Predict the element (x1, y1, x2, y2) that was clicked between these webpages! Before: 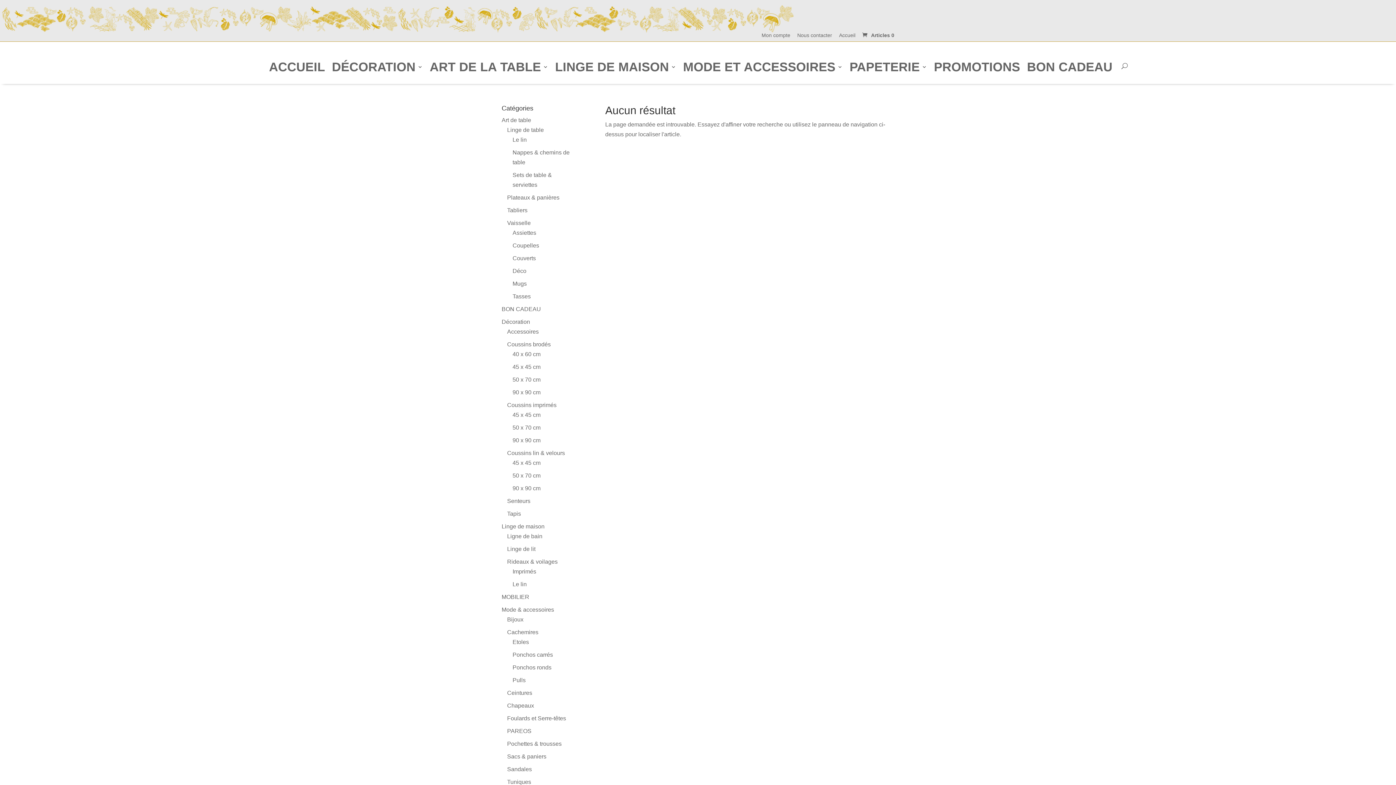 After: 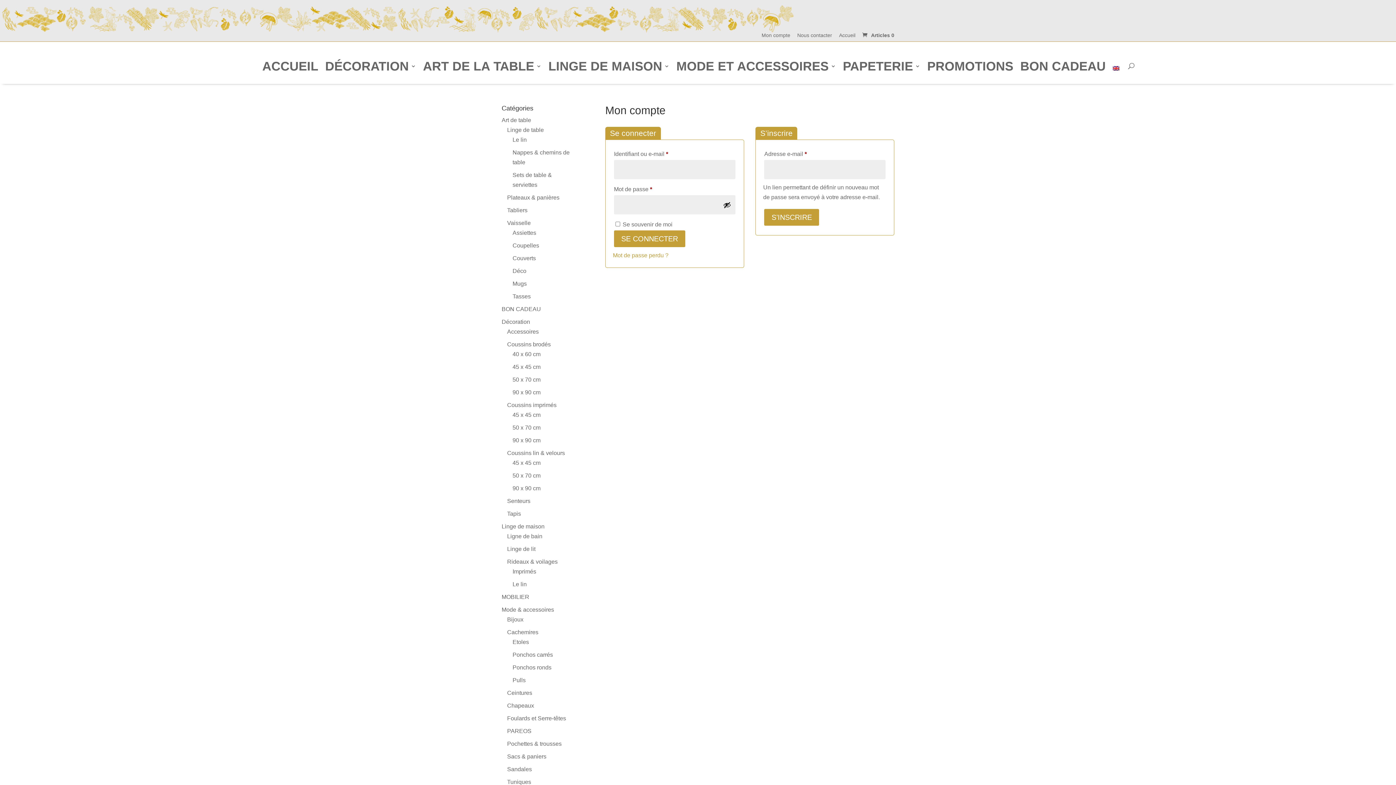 Action: bbox: (761, 32, 790, 41) label: Mon compte